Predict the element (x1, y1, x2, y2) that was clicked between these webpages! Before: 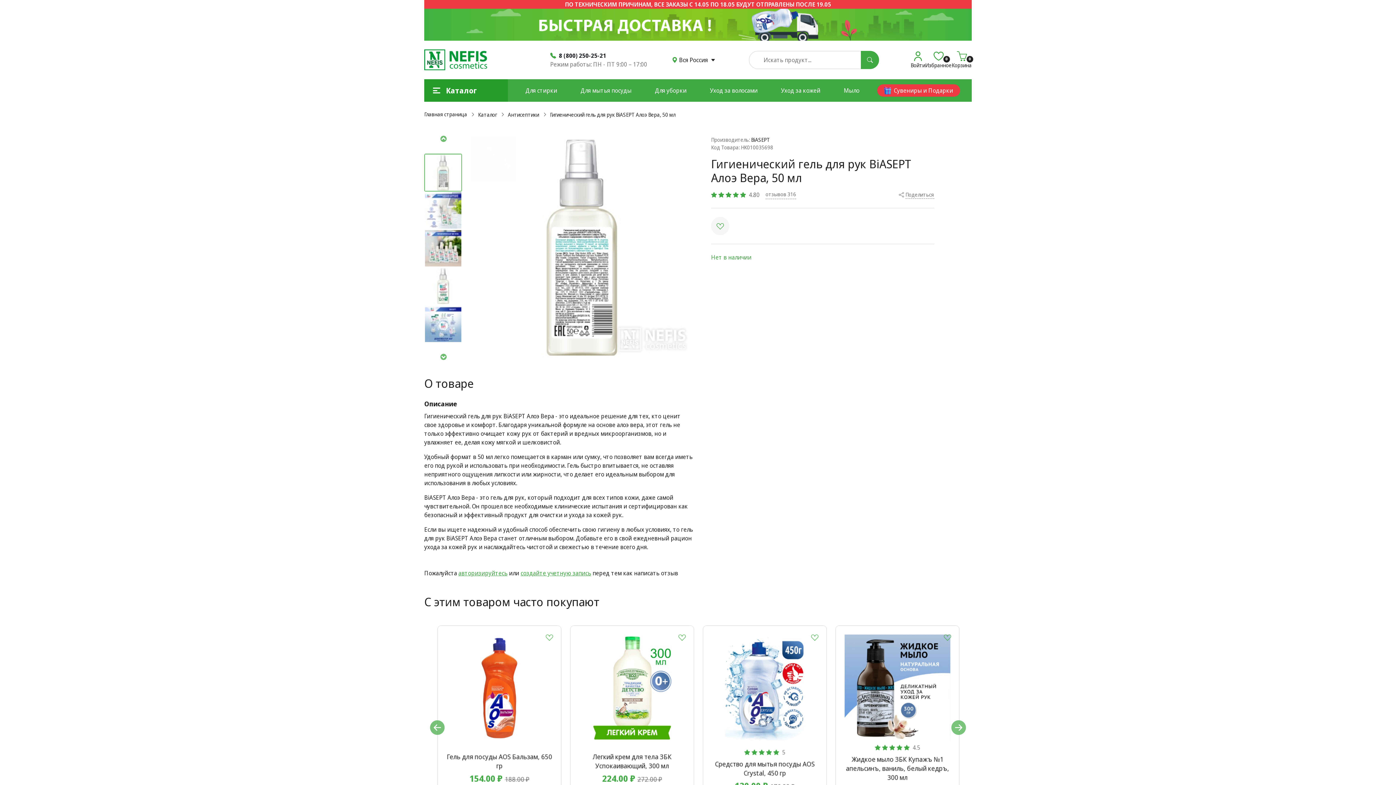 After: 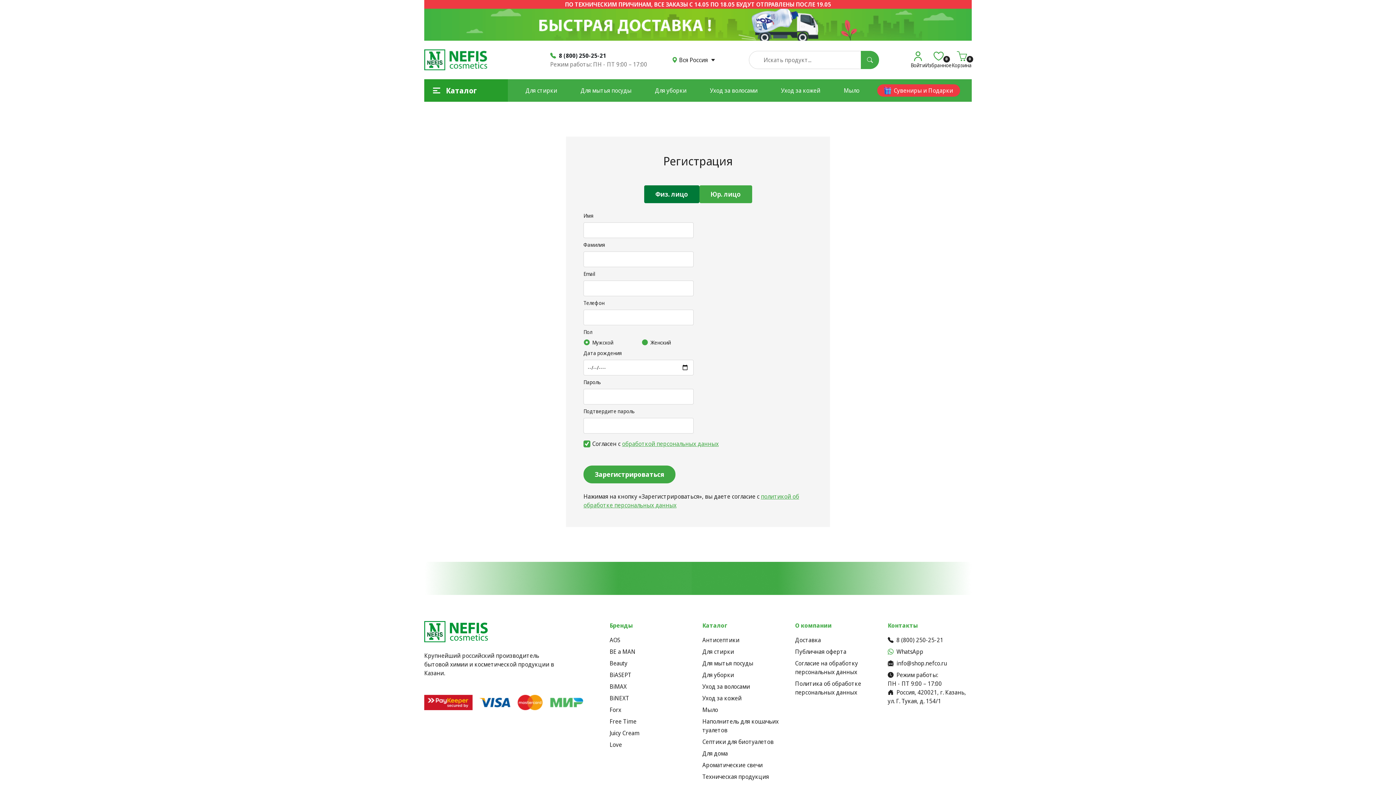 Action: label: создайте учетную запись bbox: (520, 569, 591, 577)